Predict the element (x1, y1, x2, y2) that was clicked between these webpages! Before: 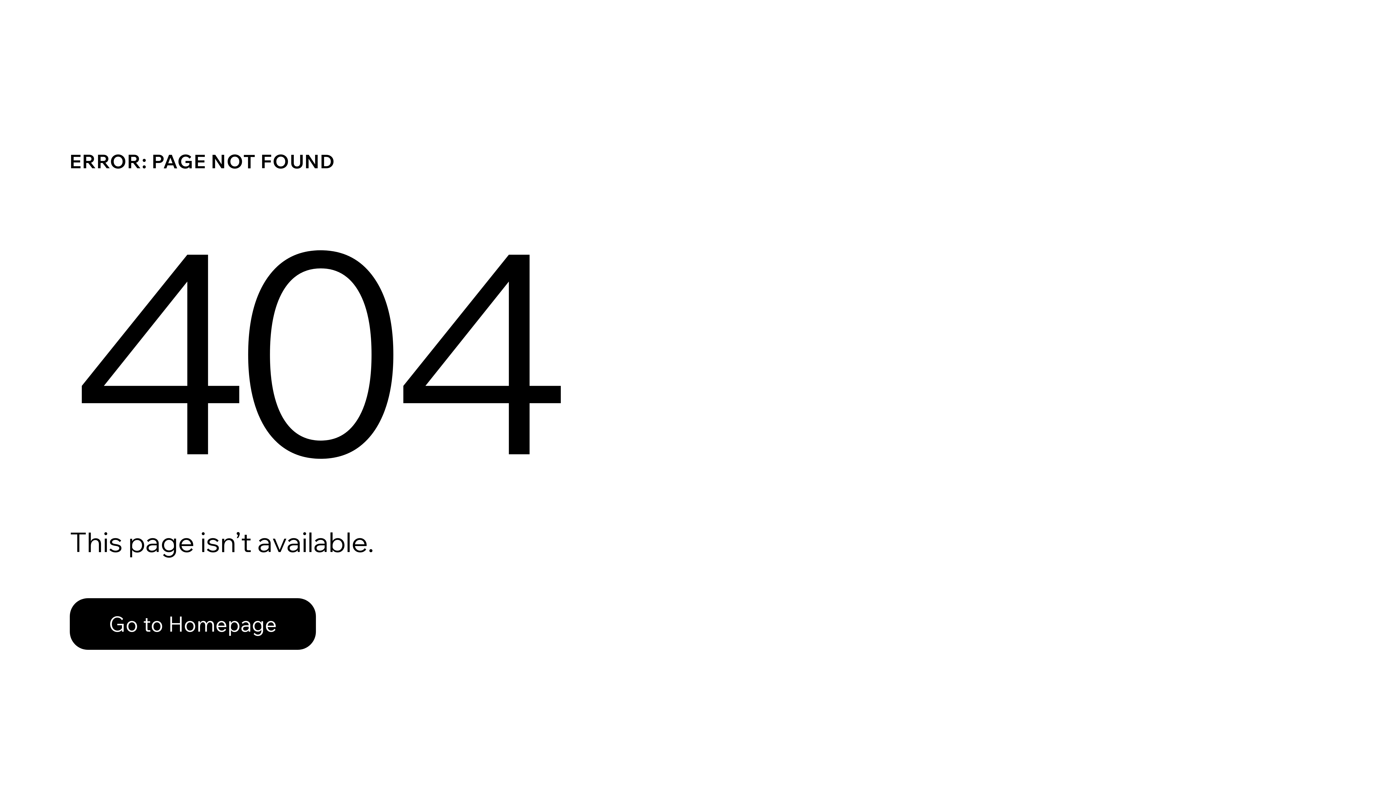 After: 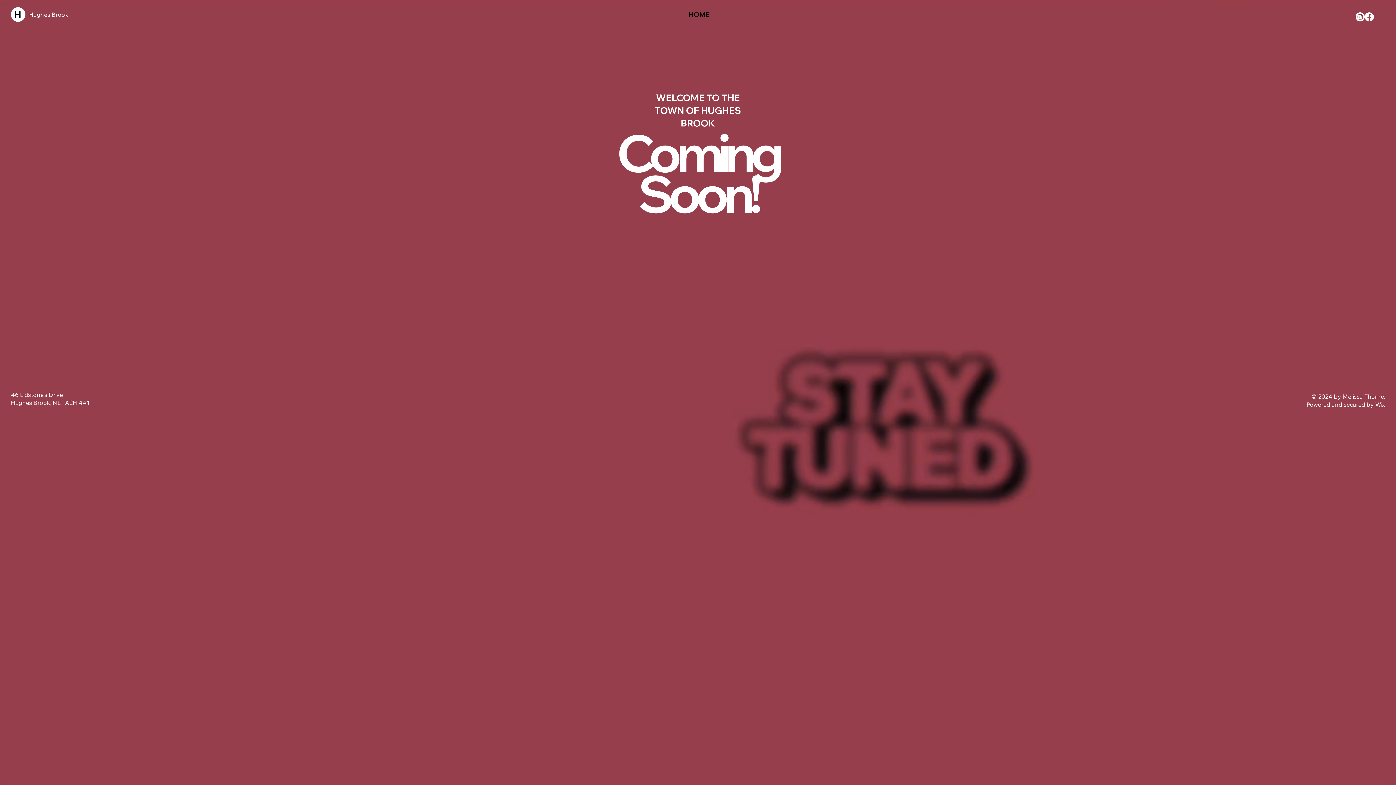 Action: label: Go to Homepage bbox: (69, 598, 316, 650)